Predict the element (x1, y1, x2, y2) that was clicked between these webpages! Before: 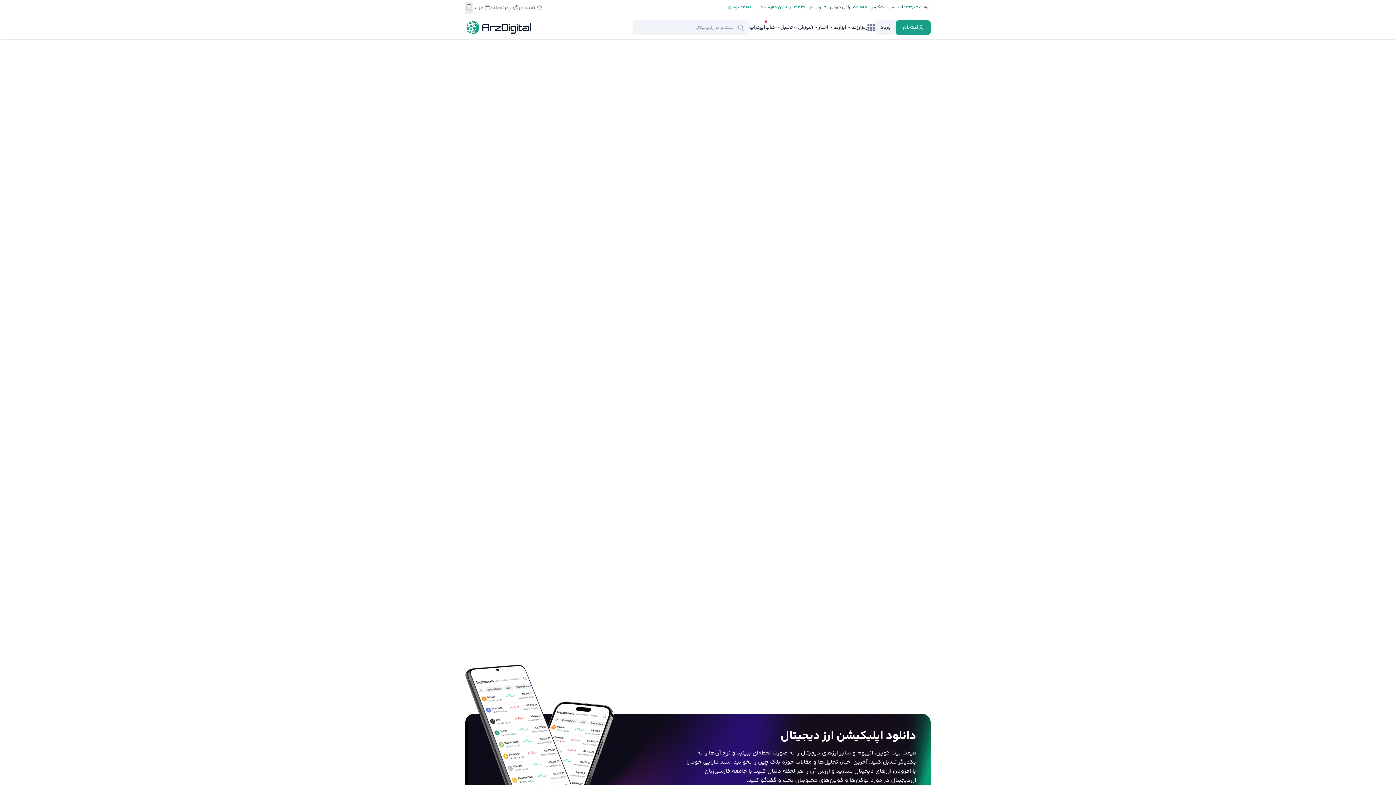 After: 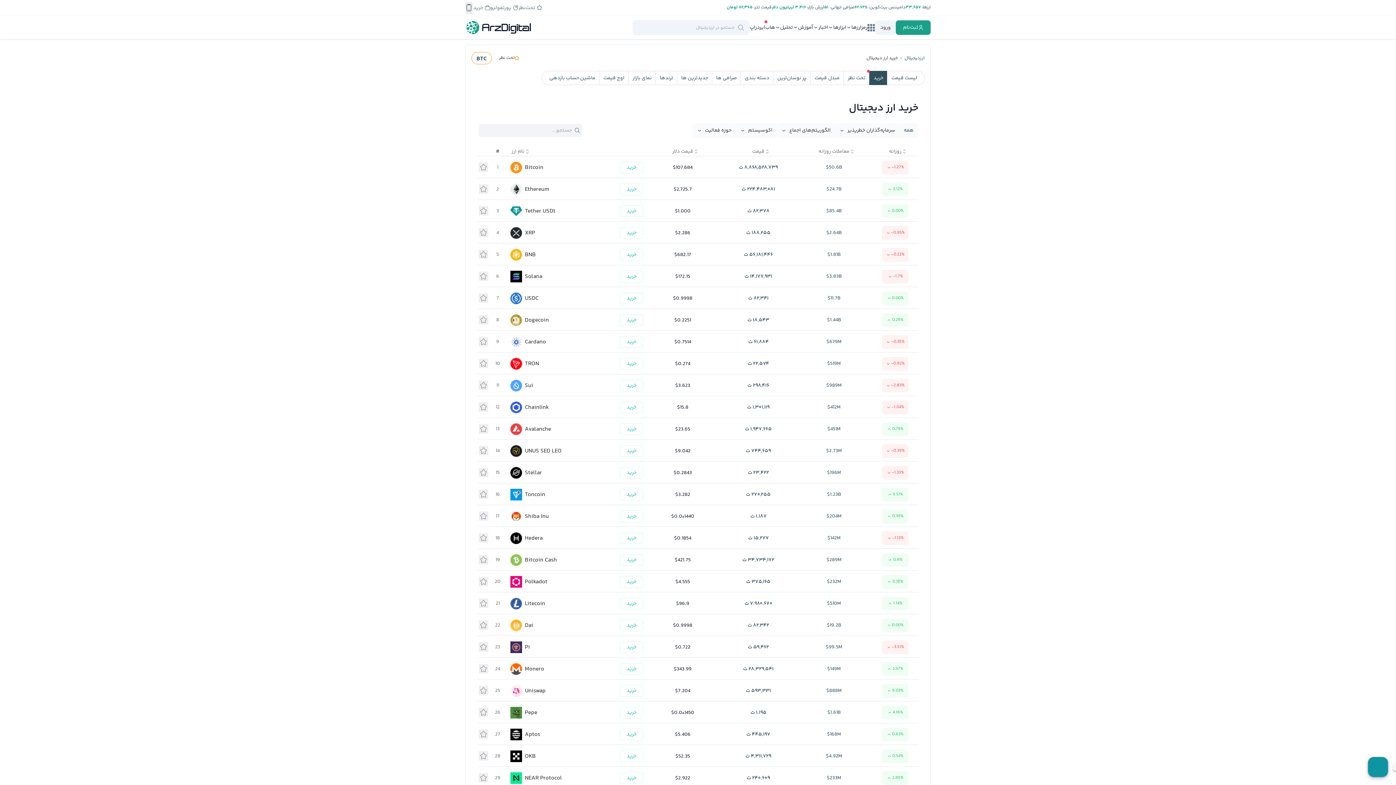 Action: label:  خرید bbox: (473, 3, 490, 11)